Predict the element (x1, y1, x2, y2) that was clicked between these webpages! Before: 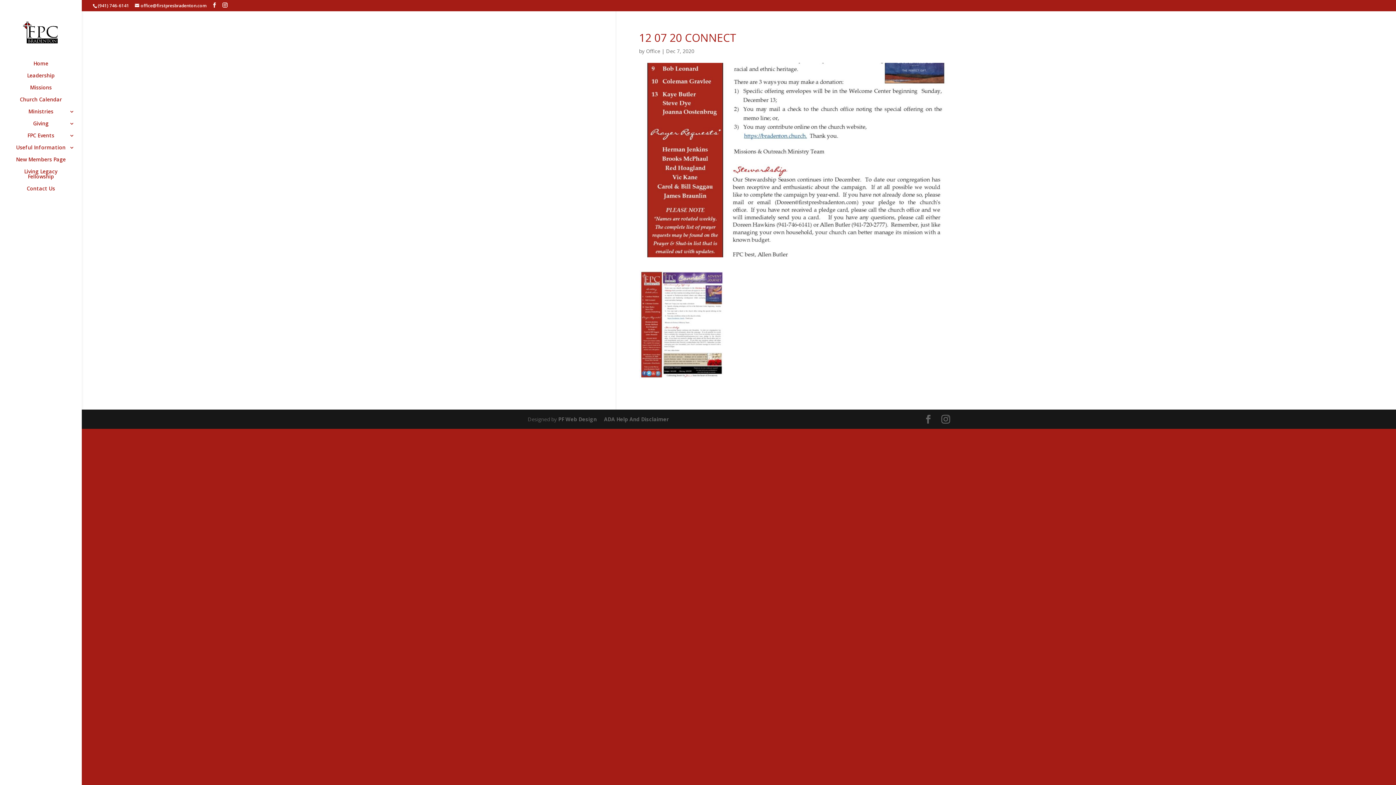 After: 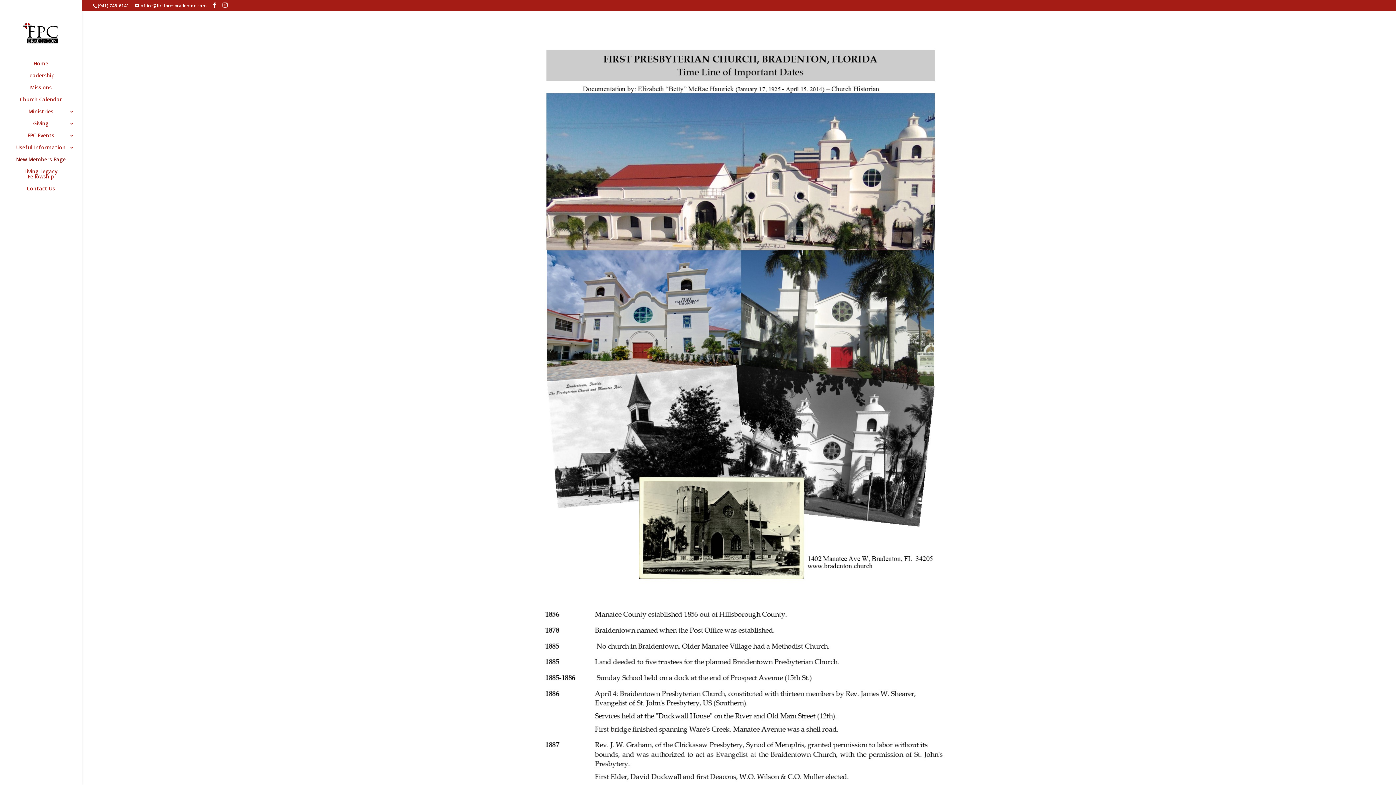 Action: label: New Members Page bbox: (14, 157, 81, 169)